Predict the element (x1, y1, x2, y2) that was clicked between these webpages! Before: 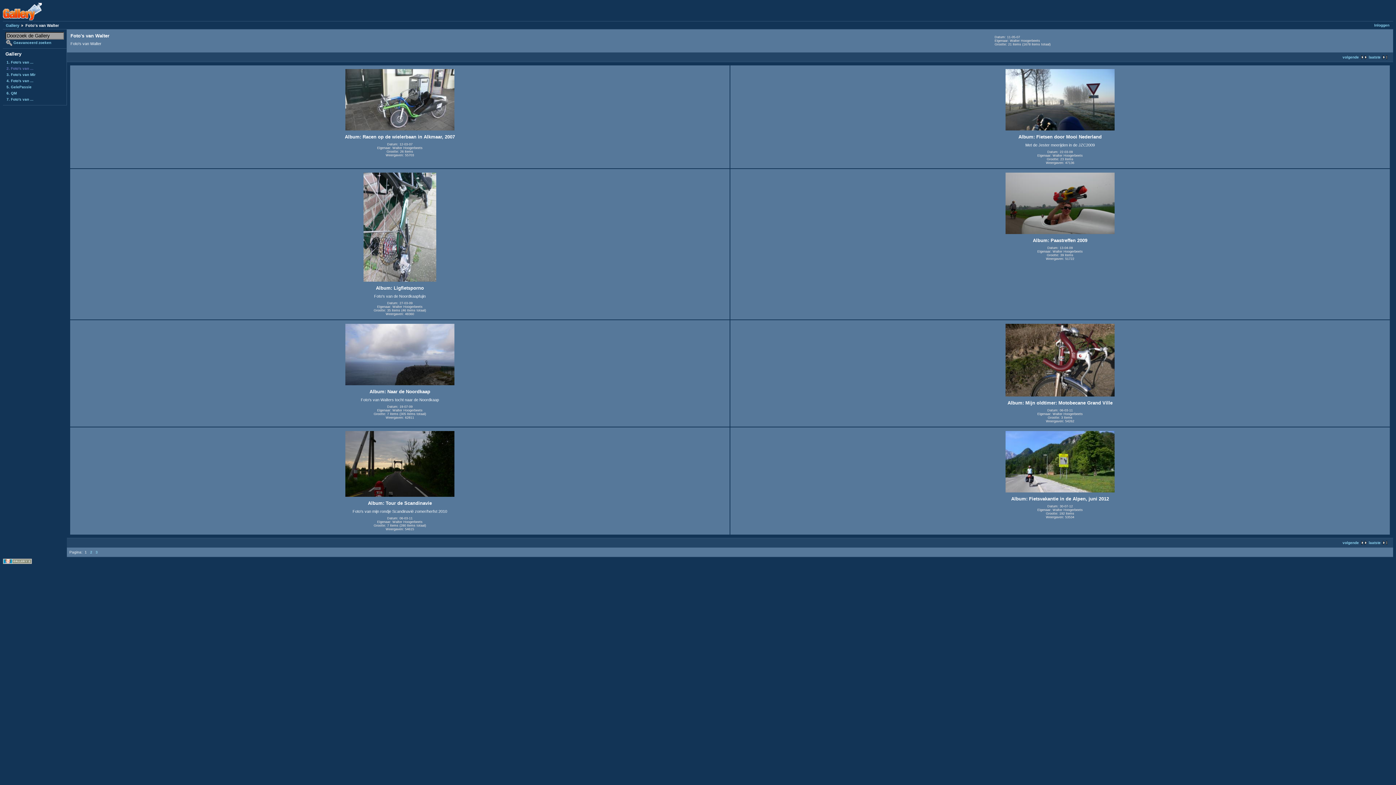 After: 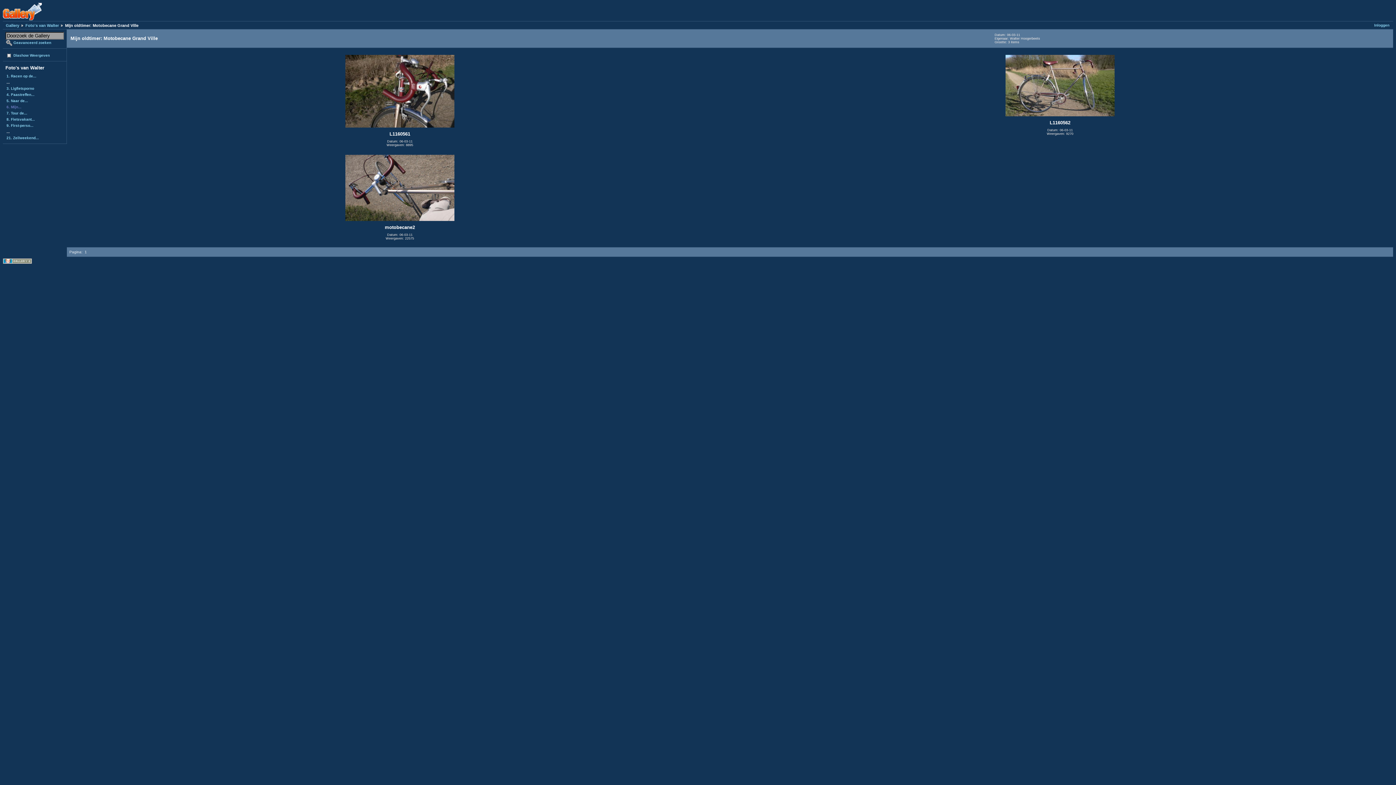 Action: bbox: (1005, 393, 1114, 397)